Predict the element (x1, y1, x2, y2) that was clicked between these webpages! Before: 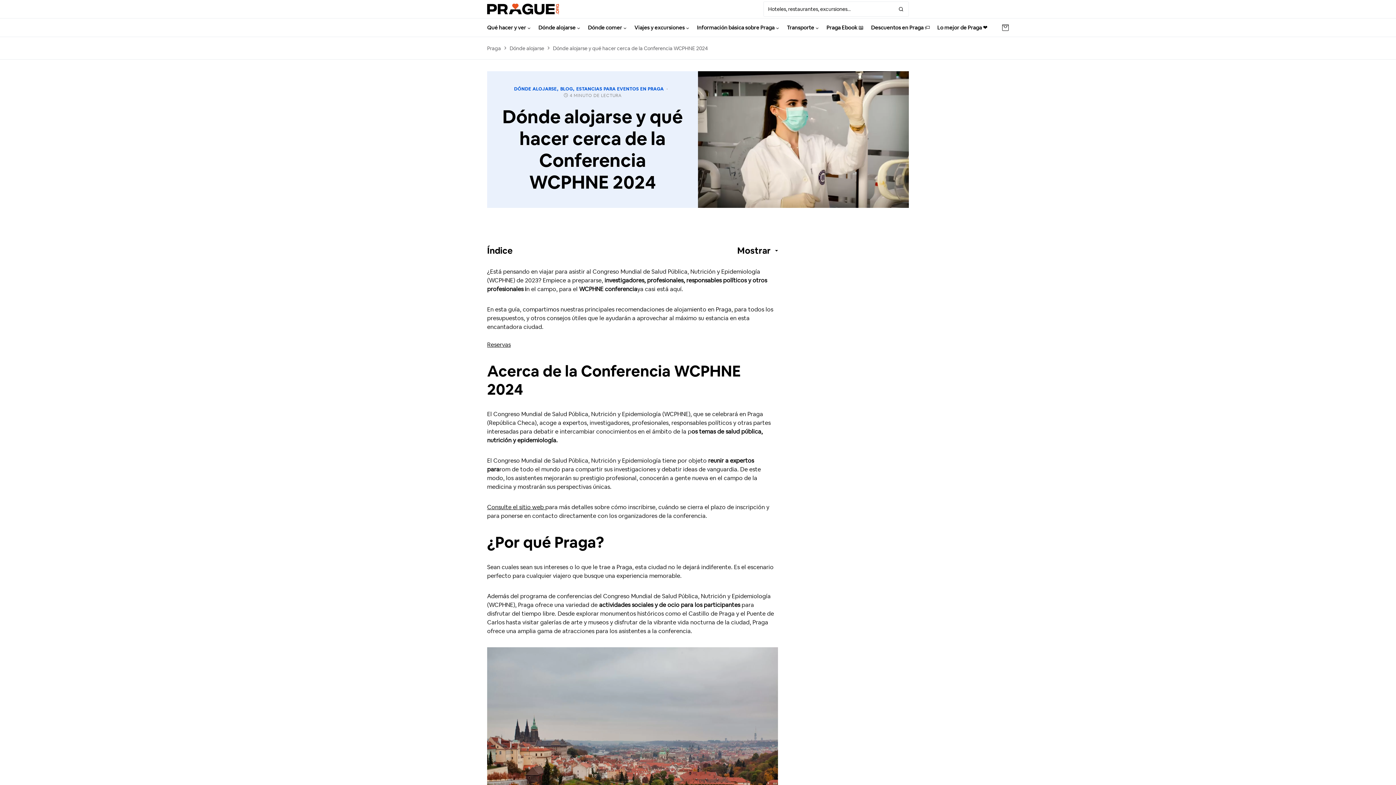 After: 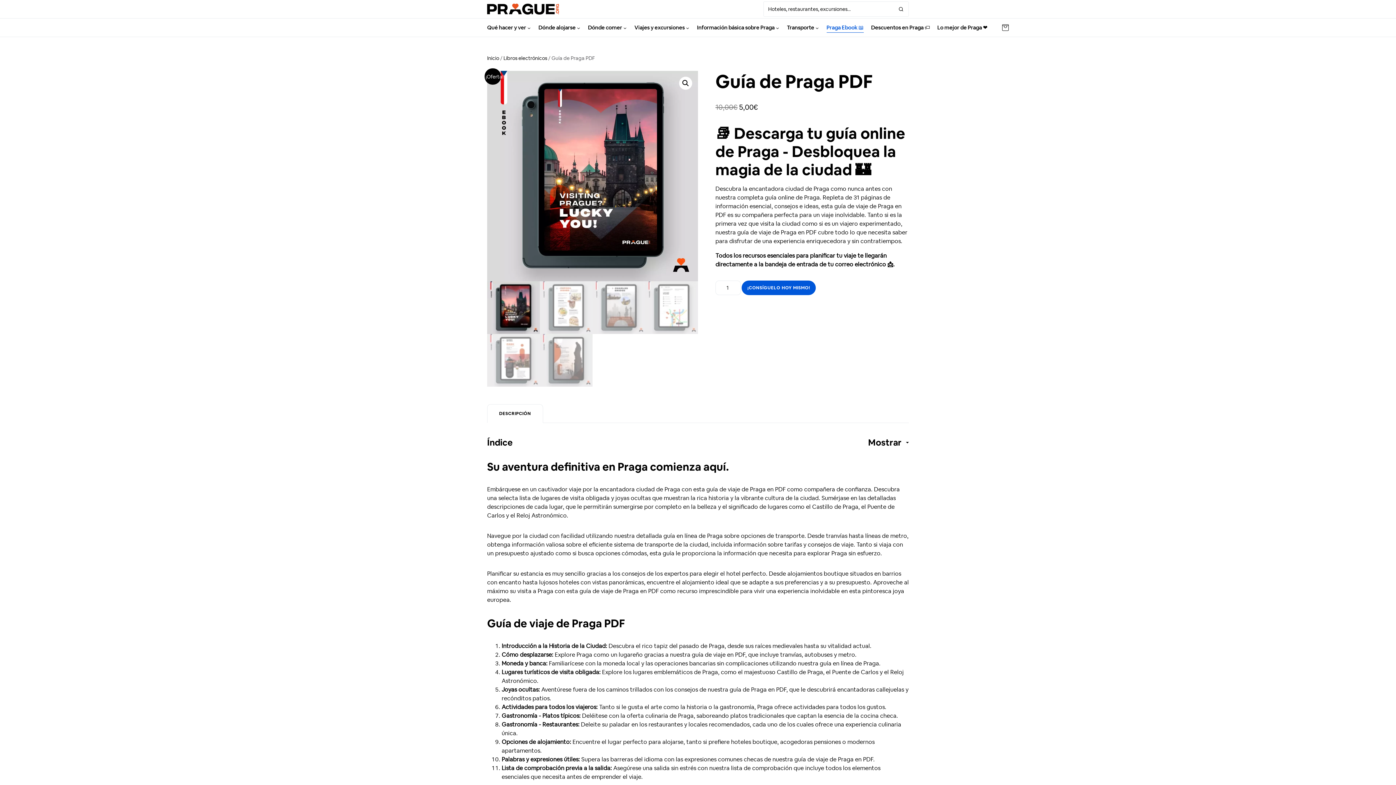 Action: bbox: (826, 18, 864, 36) label: Praga Ebook 📖